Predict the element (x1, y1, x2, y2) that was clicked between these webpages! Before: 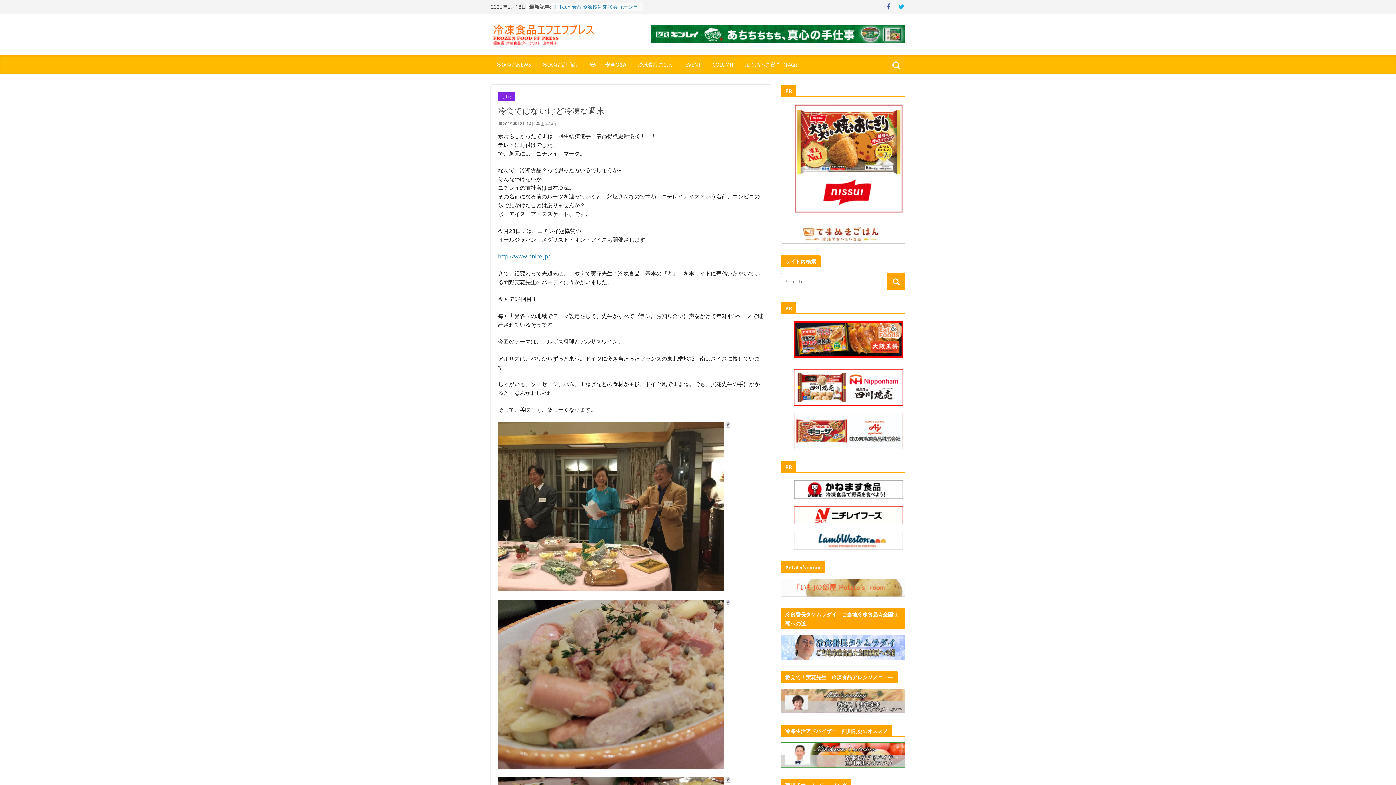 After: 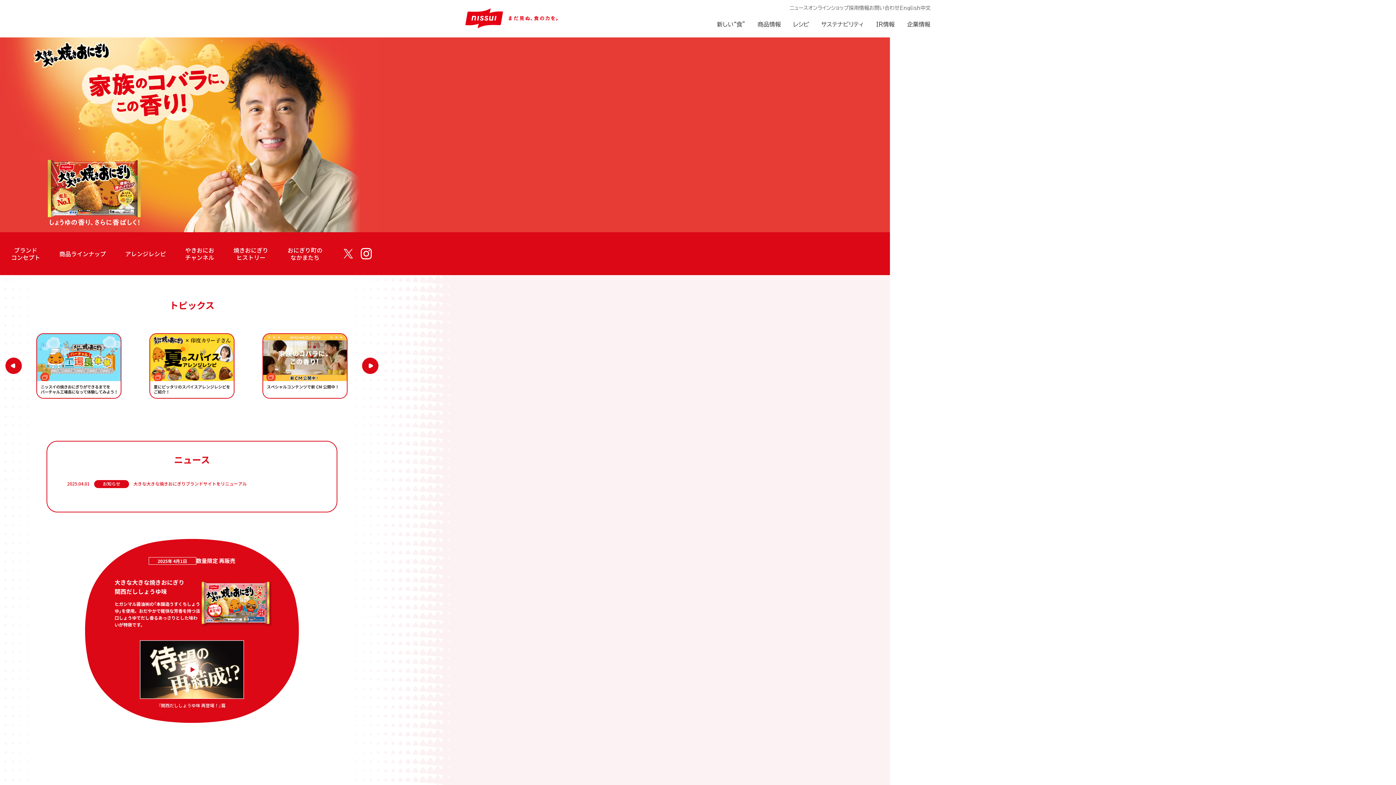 Action: bbox: (794, 104, 903, 111)